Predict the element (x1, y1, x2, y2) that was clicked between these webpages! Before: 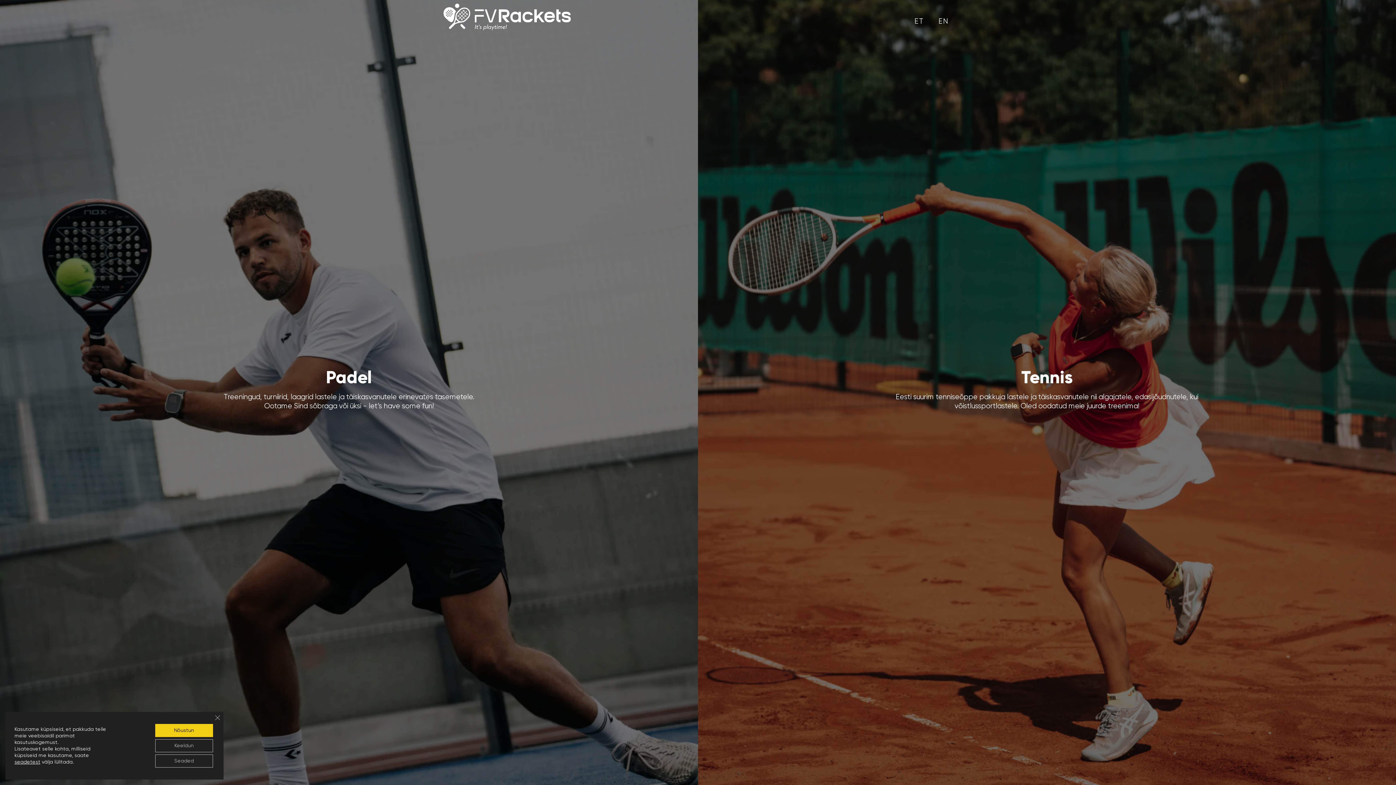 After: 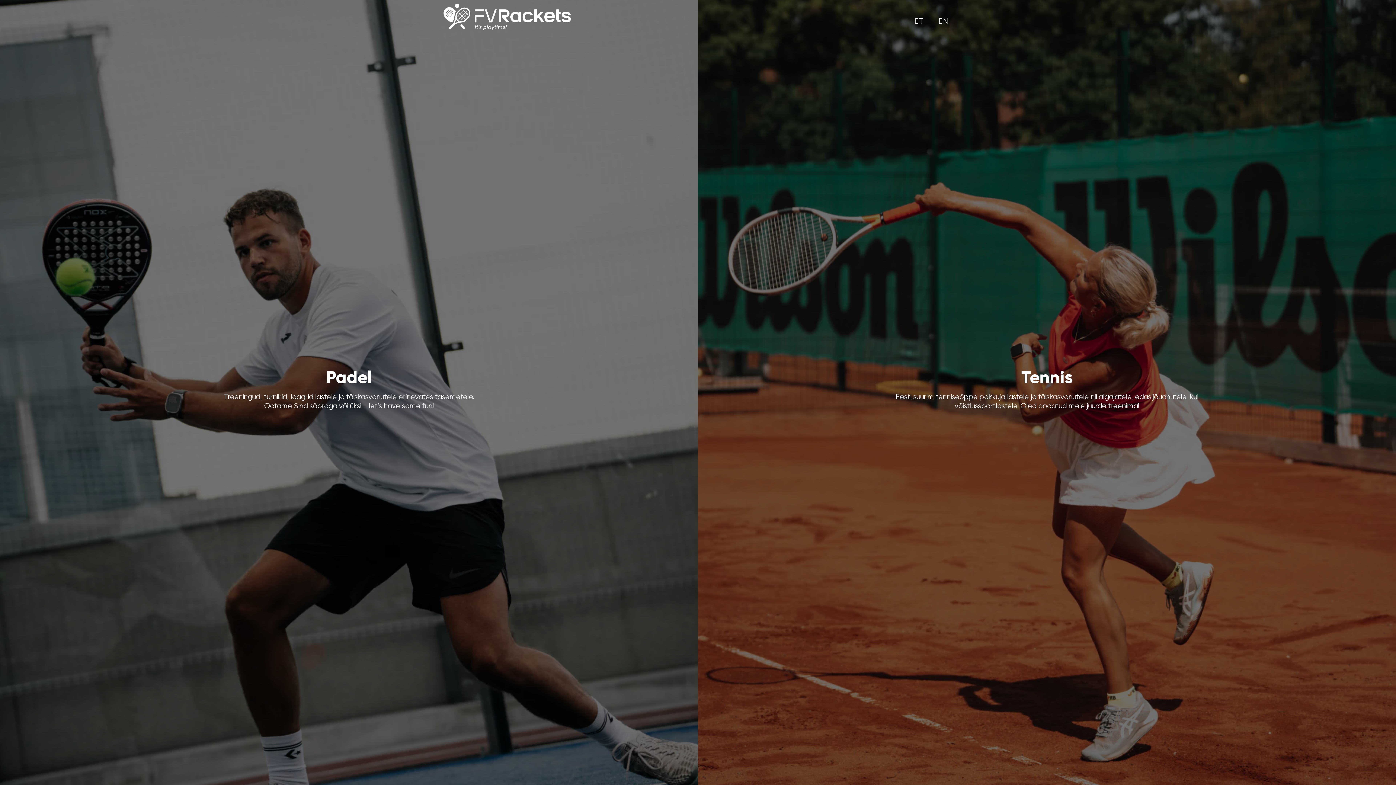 Action: bbox: (155, 739, 213, 752) label: Keeldun